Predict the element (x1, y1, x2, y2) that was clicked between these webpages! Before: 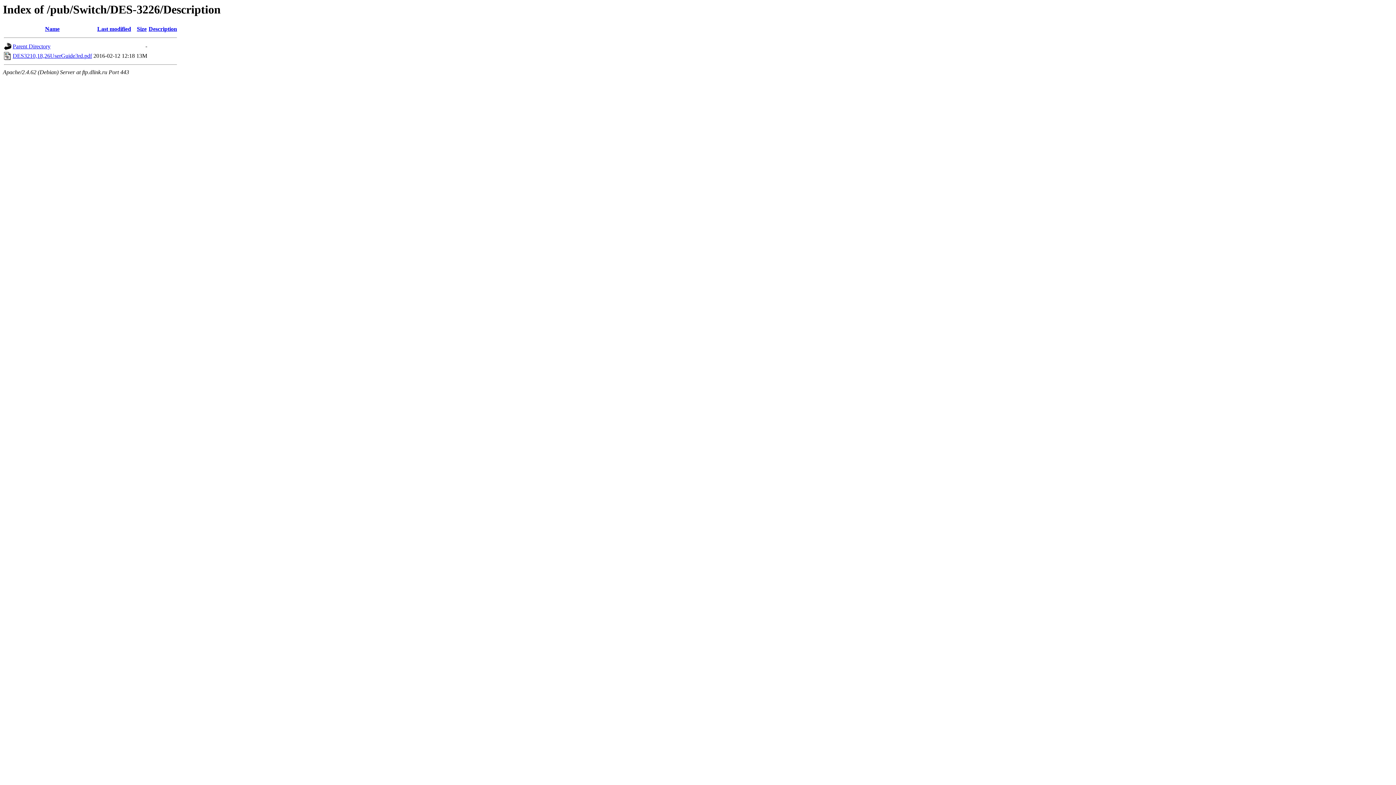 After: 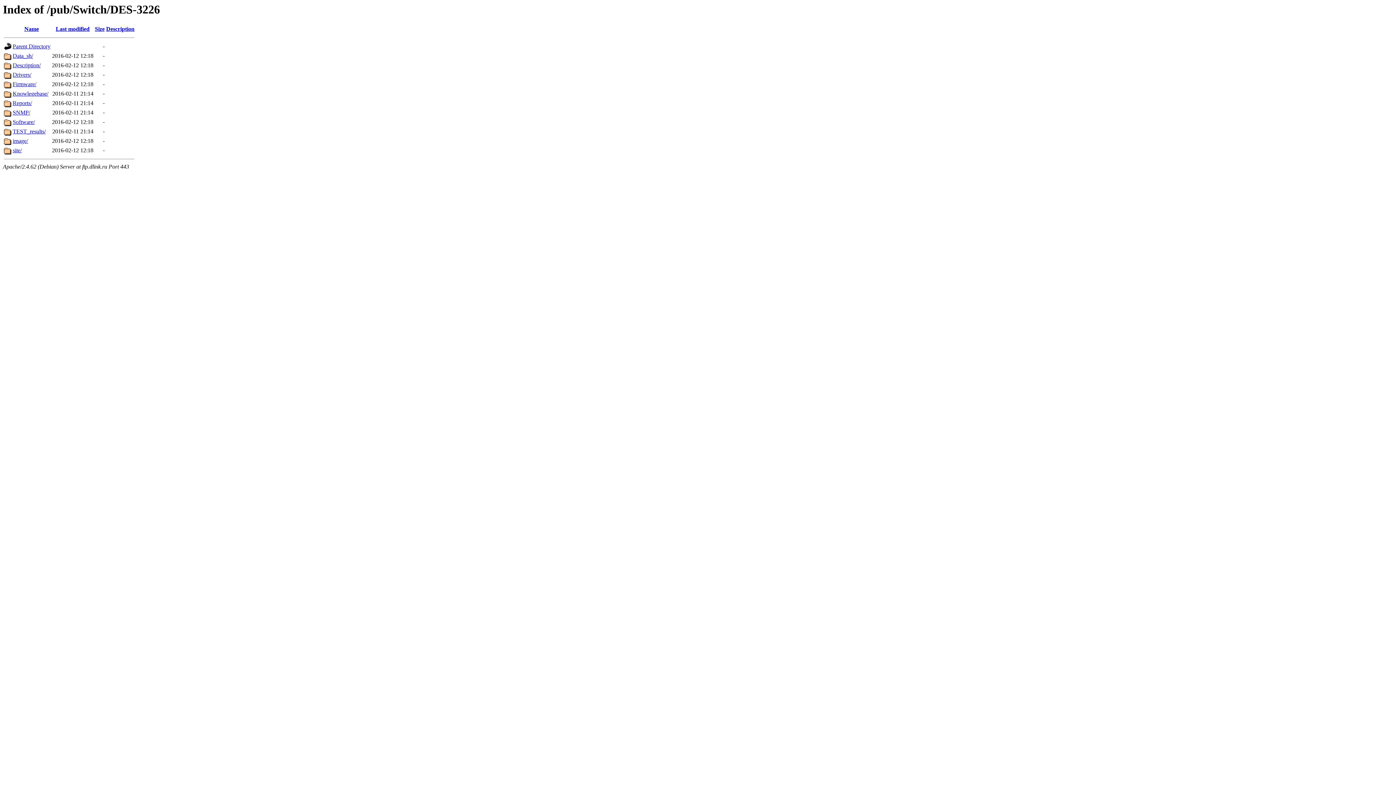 Action: label: Parent Directory bbox: (12, 43, 50, 49)